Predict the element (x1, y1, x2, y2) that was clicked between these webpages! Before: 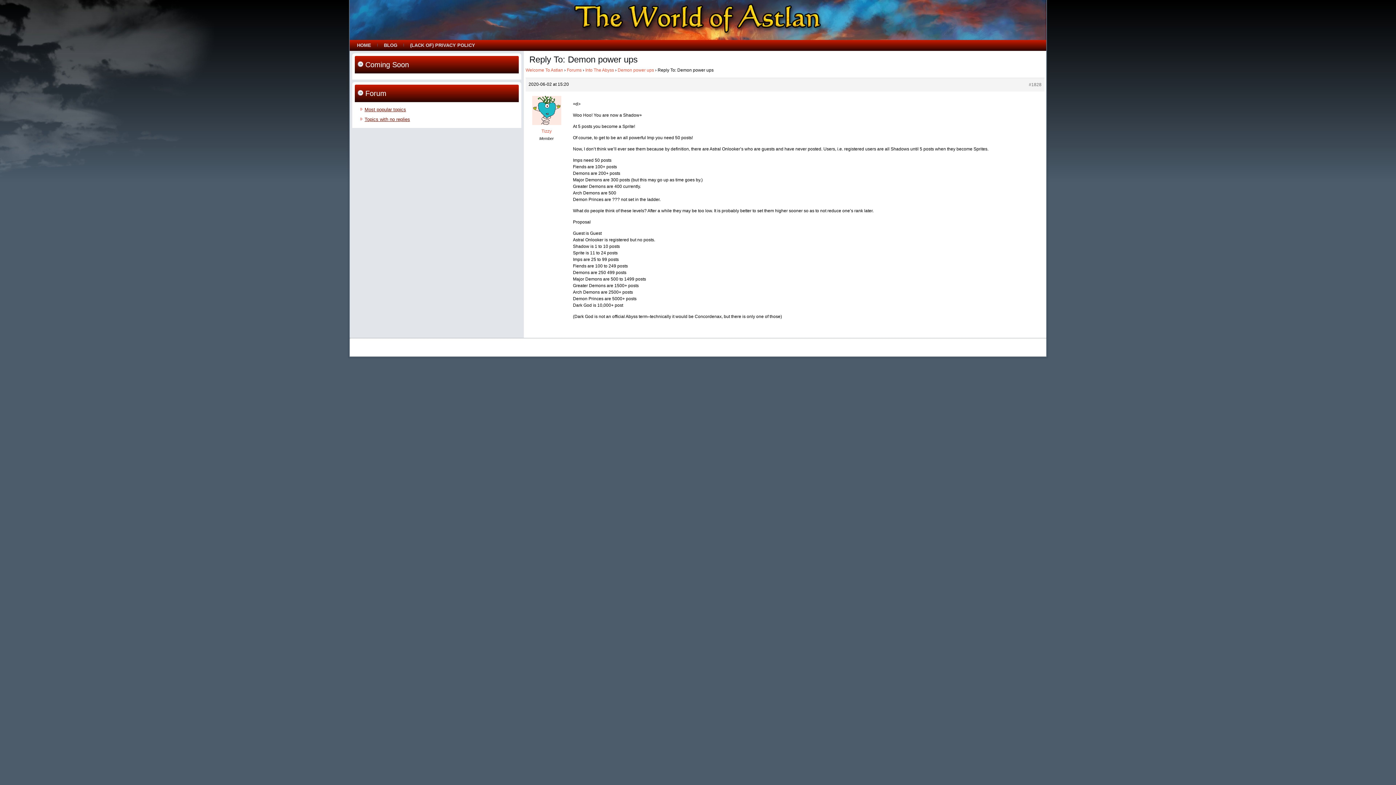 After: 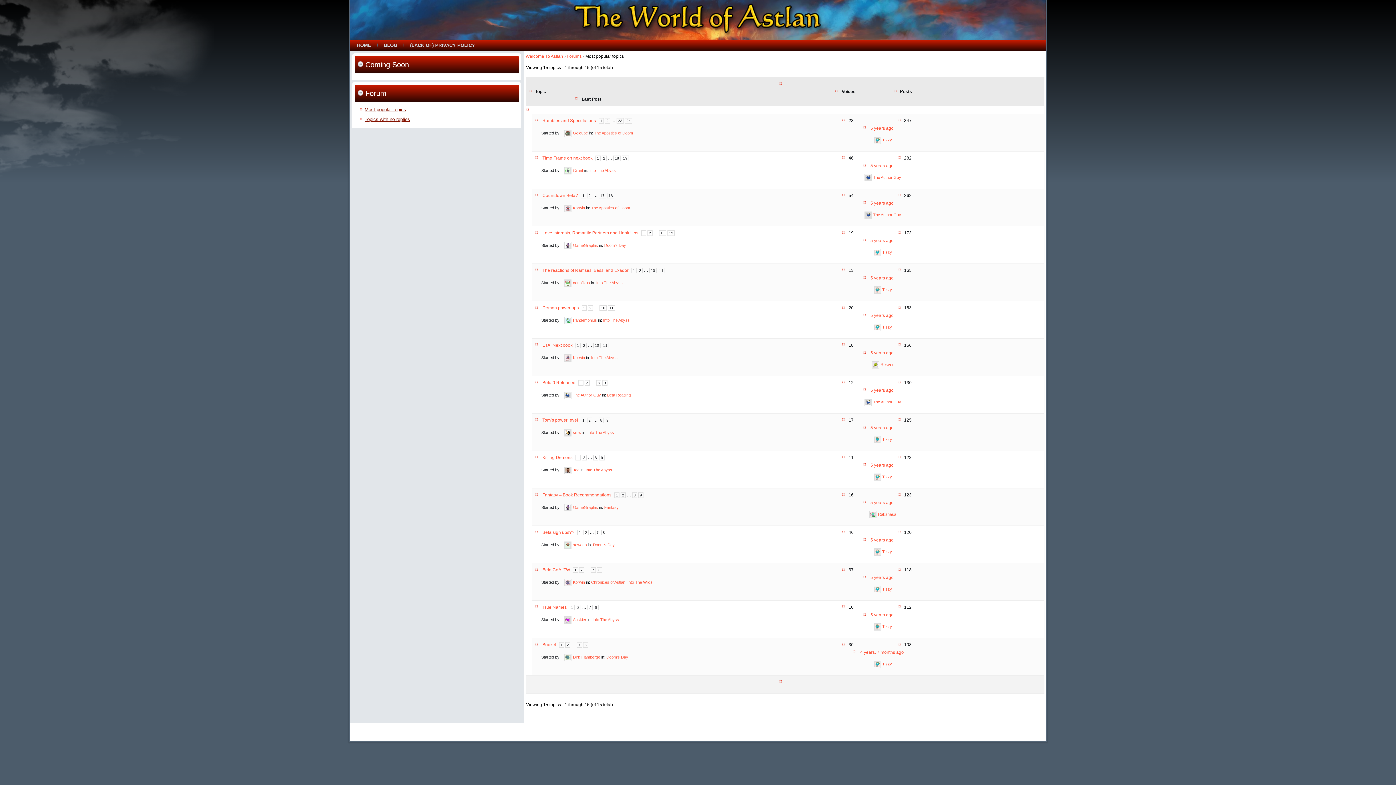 Action: bbox: (364, 106, 406, 112) label: Most popular topics